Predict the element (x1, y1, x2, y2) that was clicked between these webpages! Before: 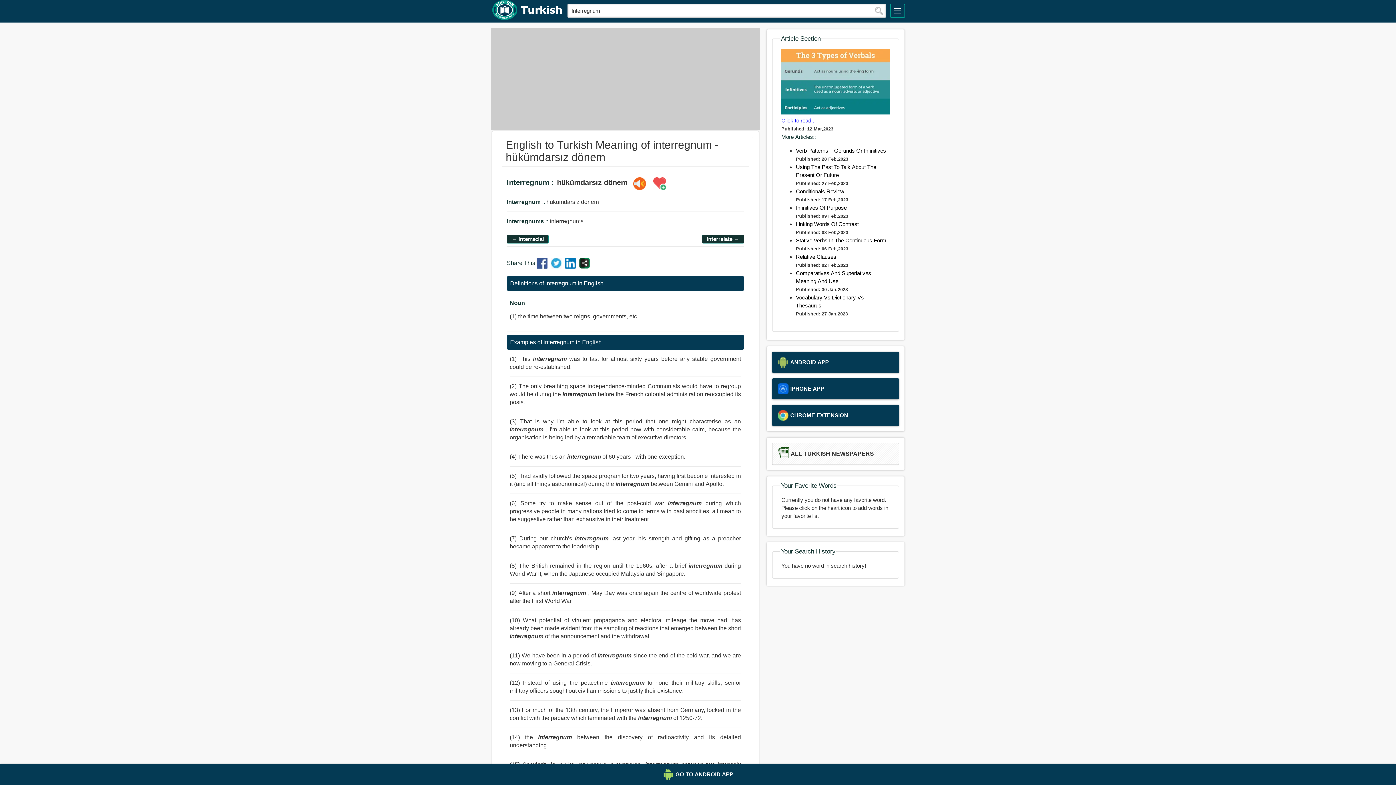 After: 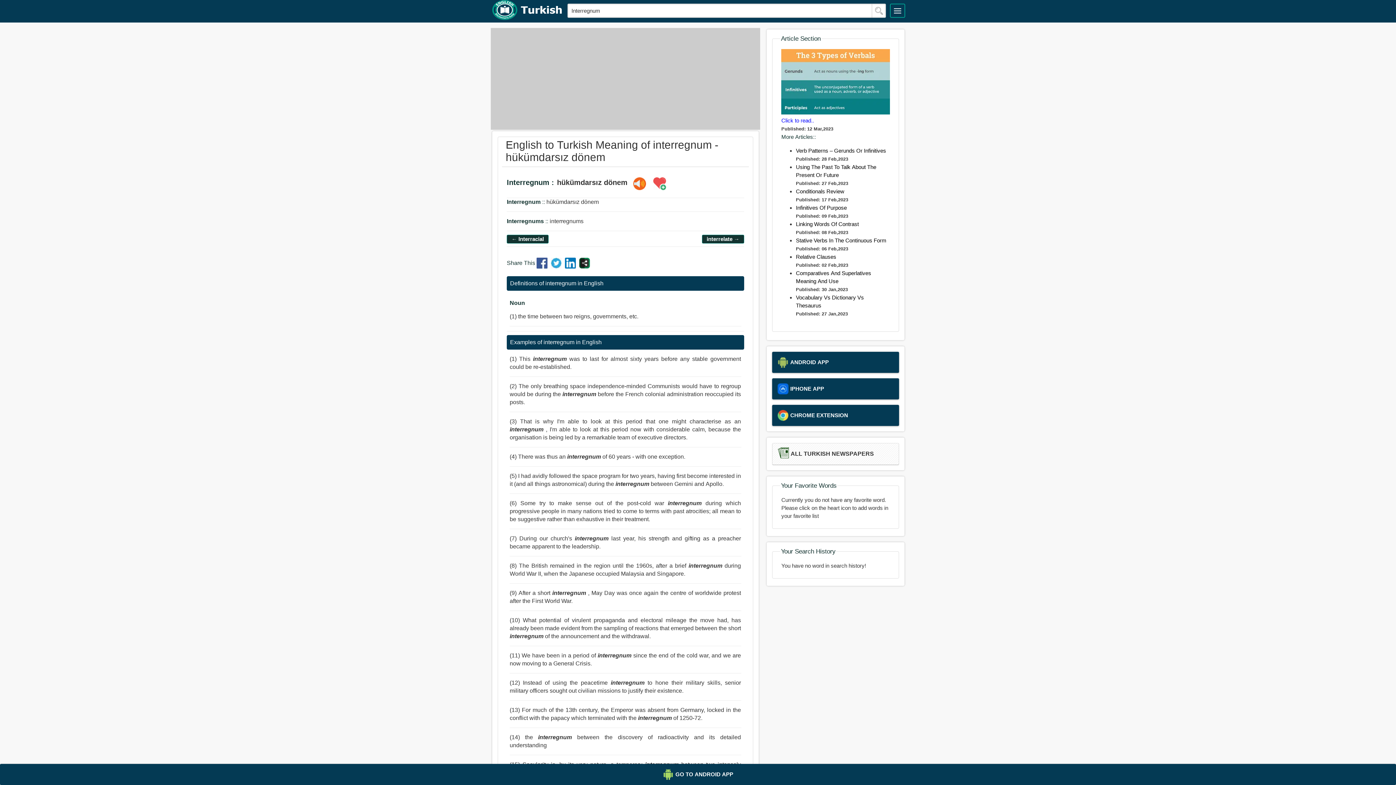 Action: bbox: (565, 263, 577, 269)